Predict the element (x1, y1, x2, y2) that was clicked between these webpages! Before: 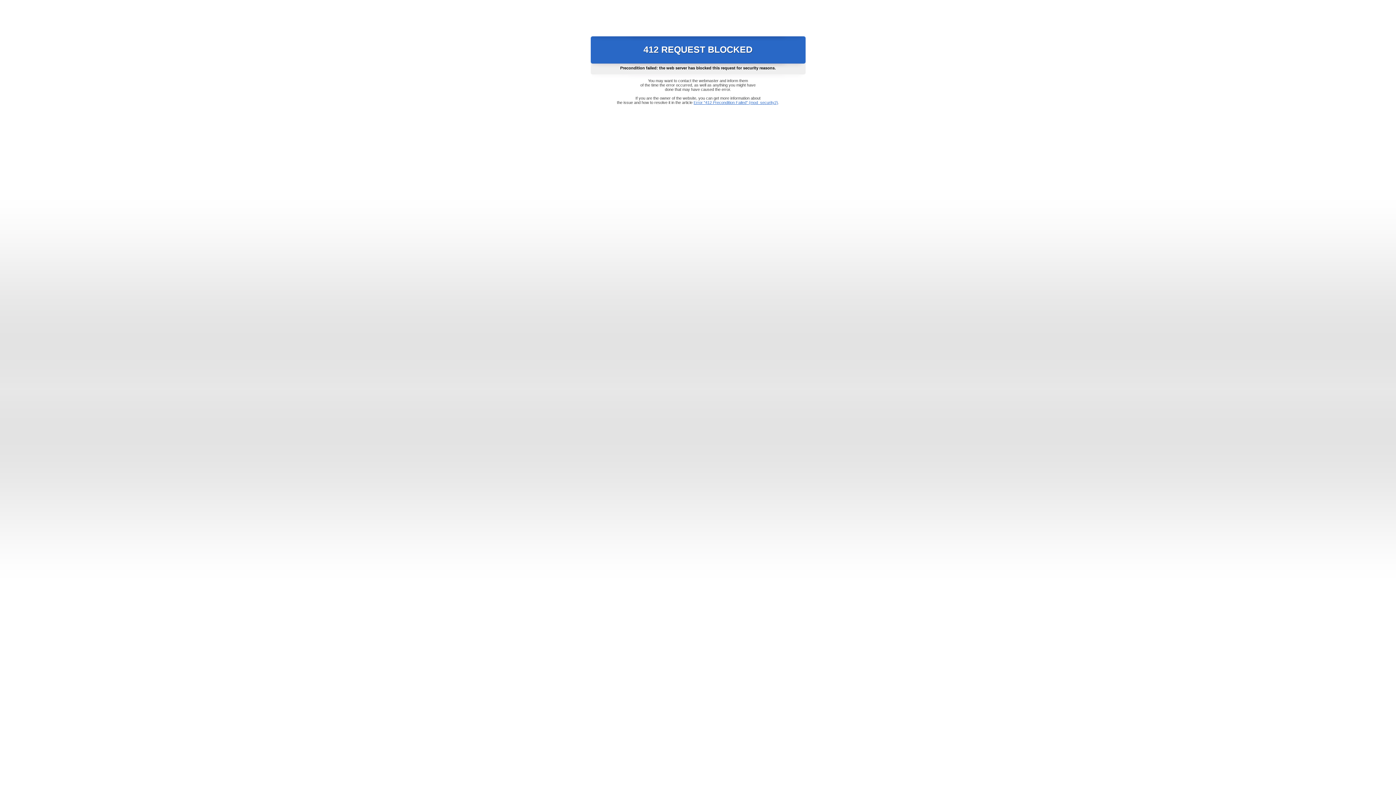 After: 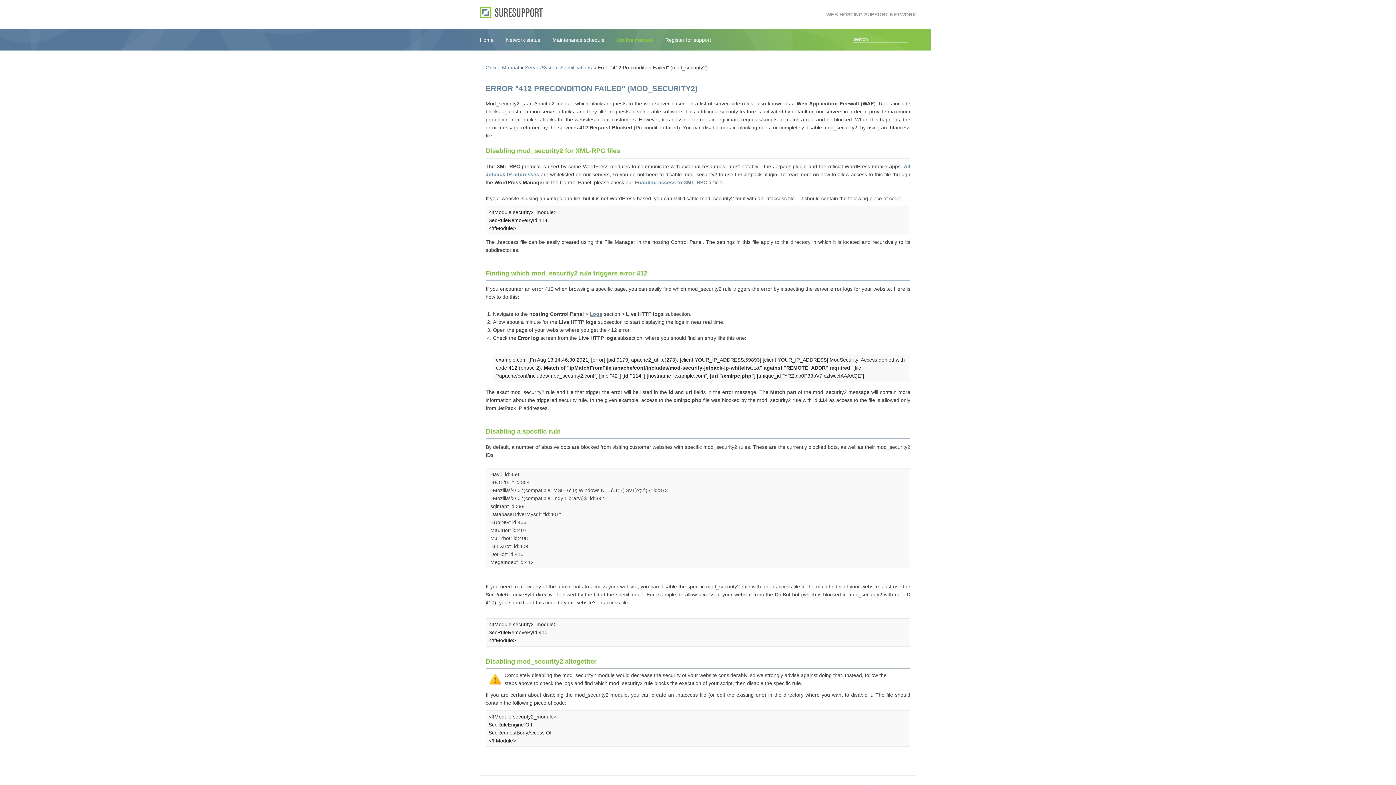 Action: bbox: (693, 100, 778, 104) label: Error "412 Precondition Failed" (mod_security2)